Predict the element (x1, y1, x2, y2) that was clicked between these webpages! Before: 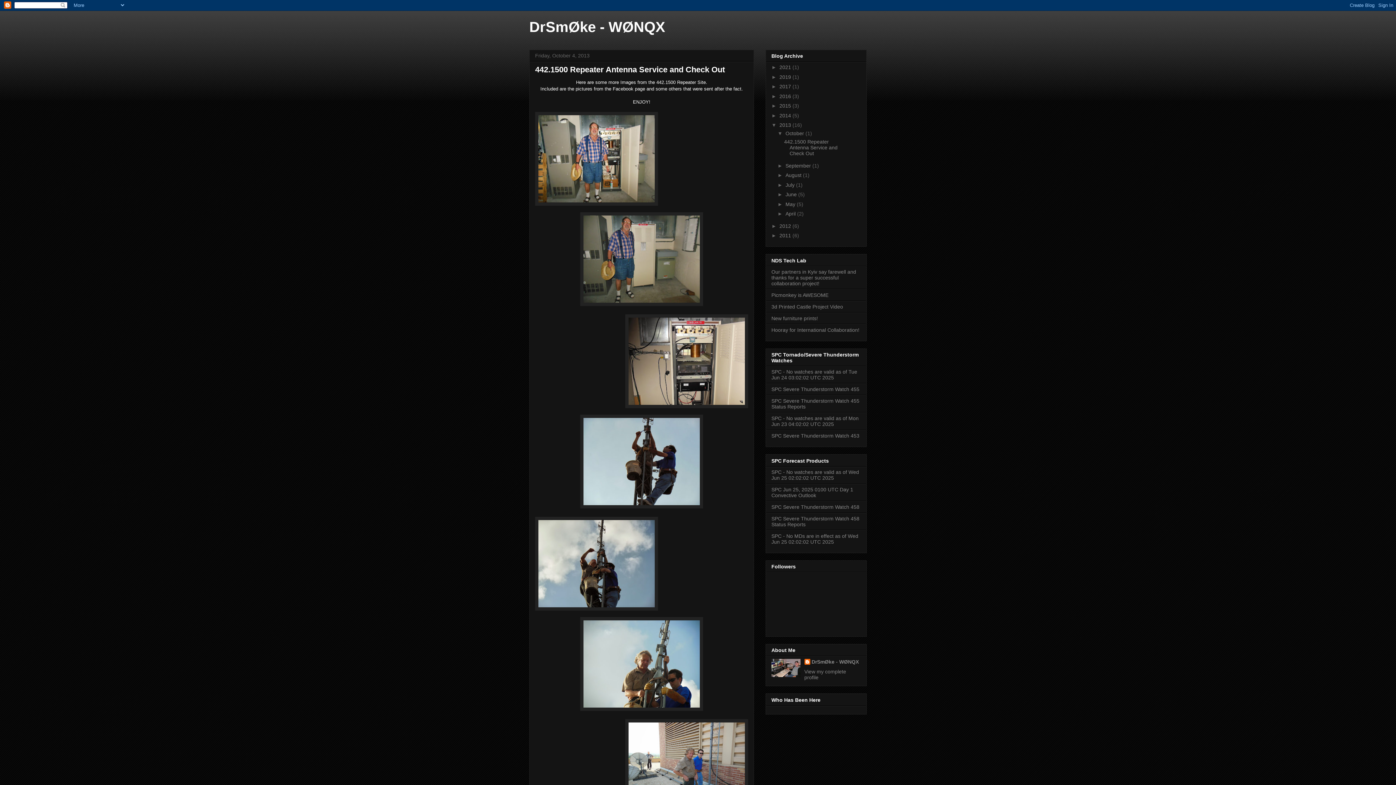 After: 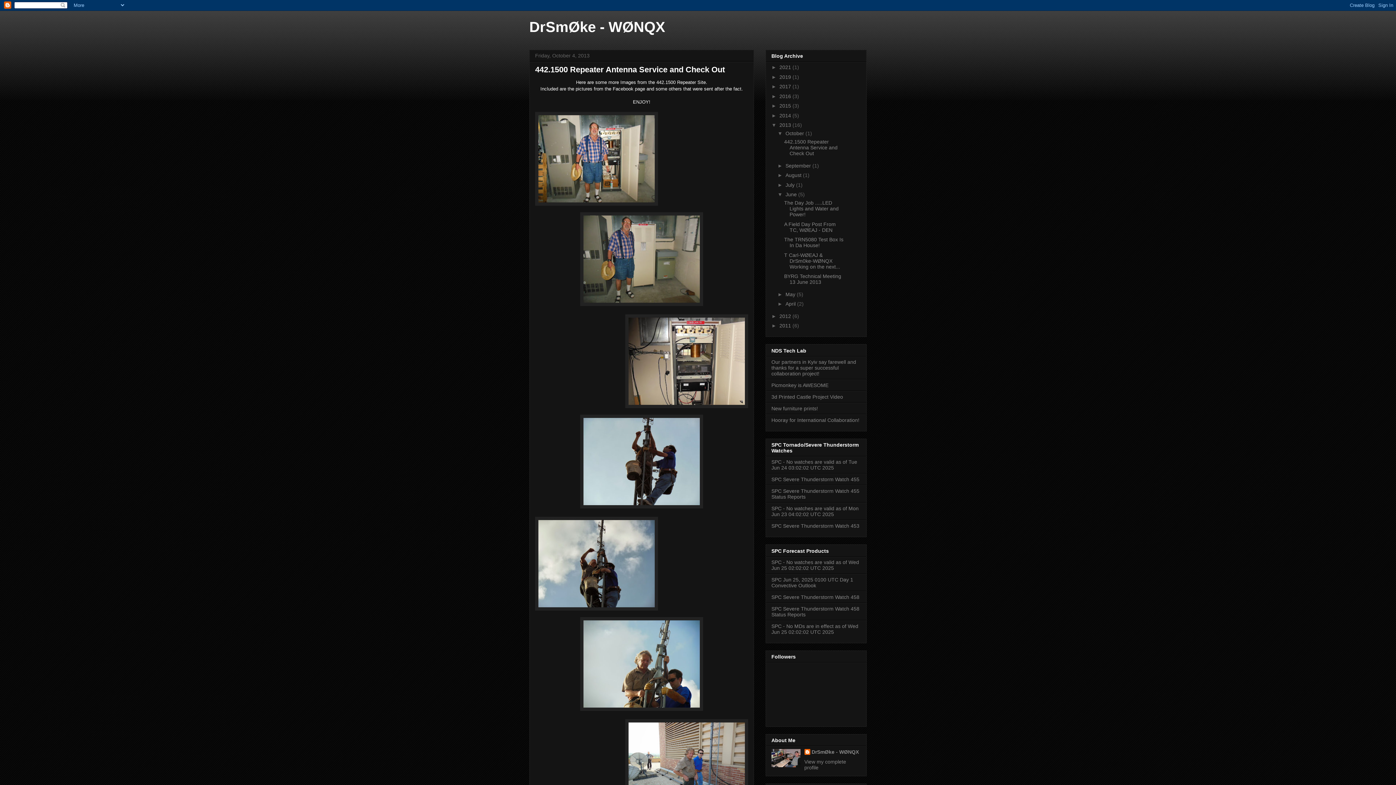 Action: label: ►   bbox: (777, 191, 785, 197)